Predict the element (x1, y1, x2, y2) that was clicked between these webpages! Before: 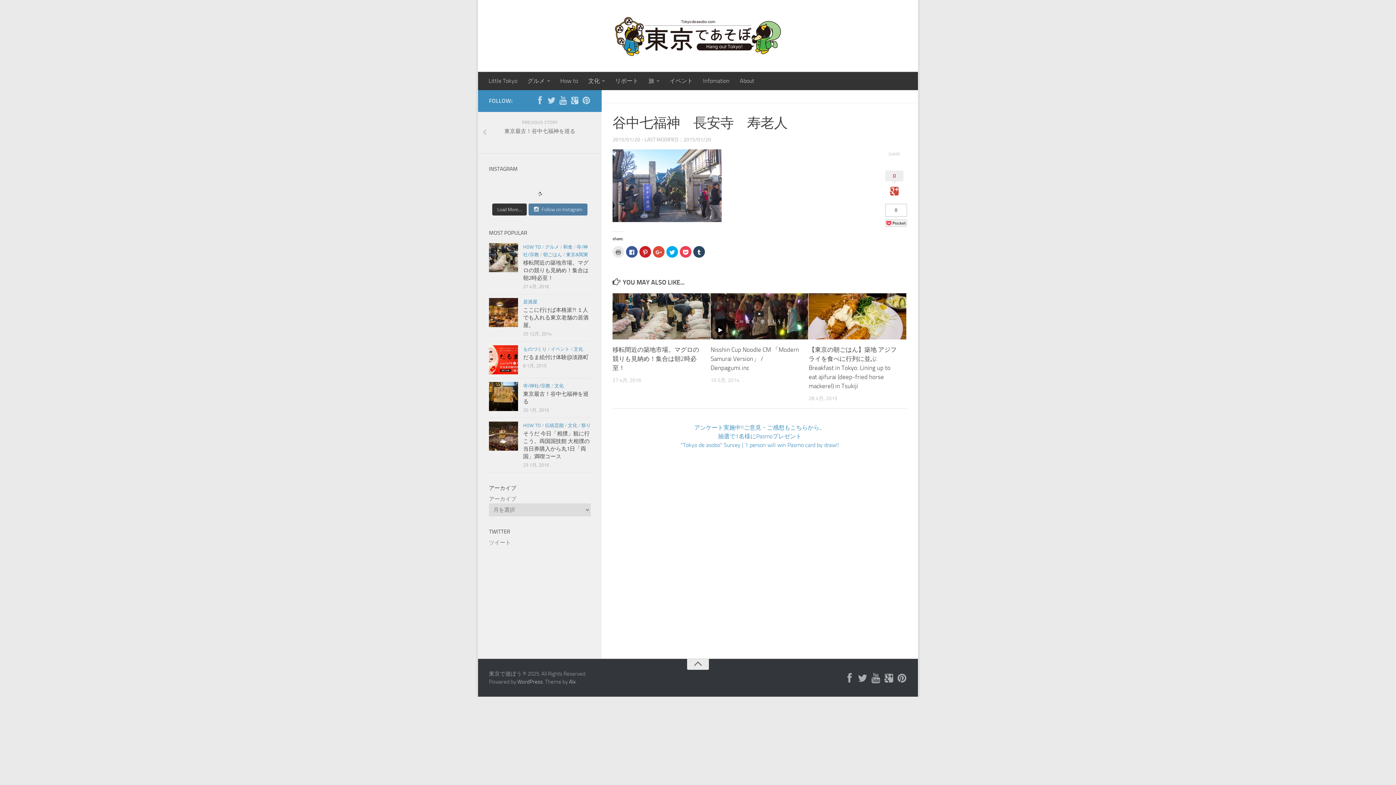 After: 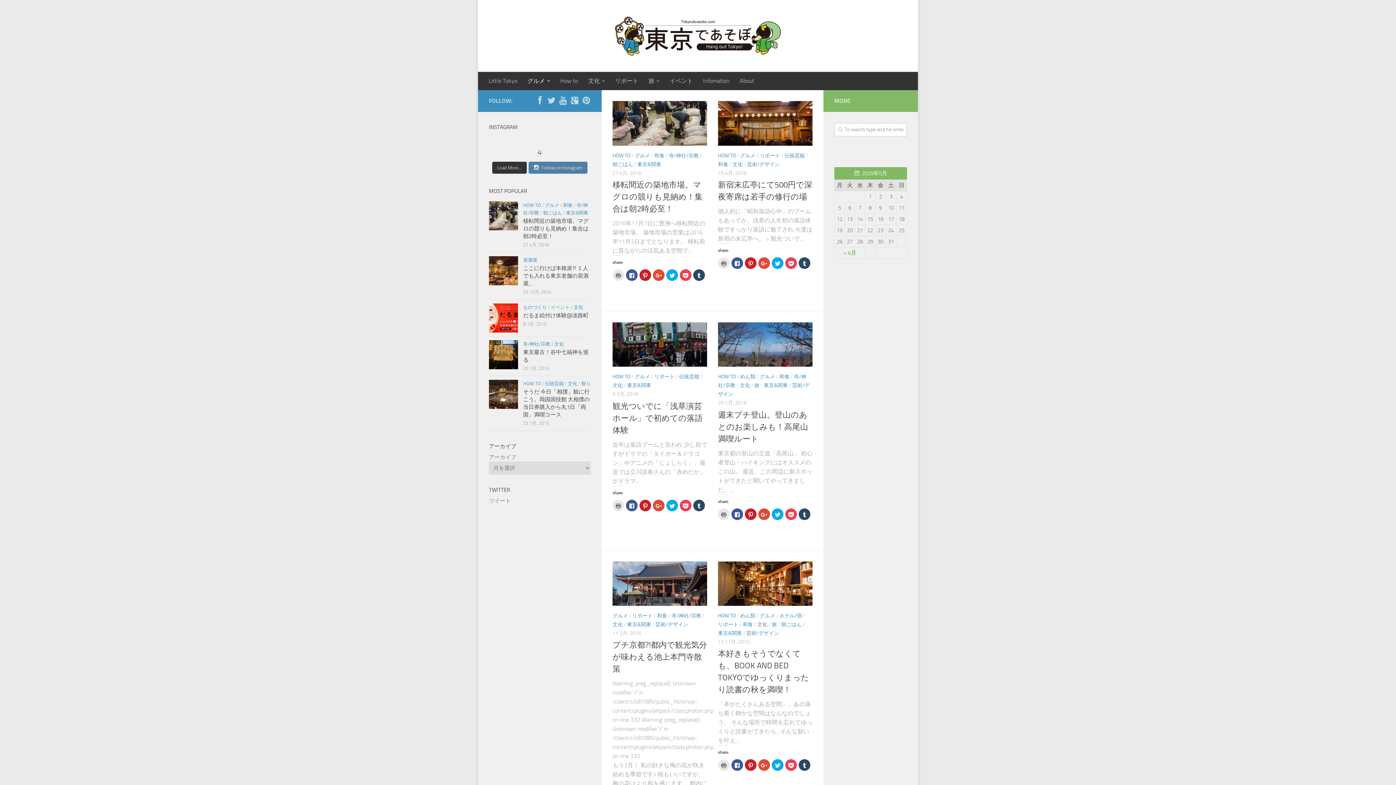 Action: bbox: (545, 244, 559, 249) label: グルメ